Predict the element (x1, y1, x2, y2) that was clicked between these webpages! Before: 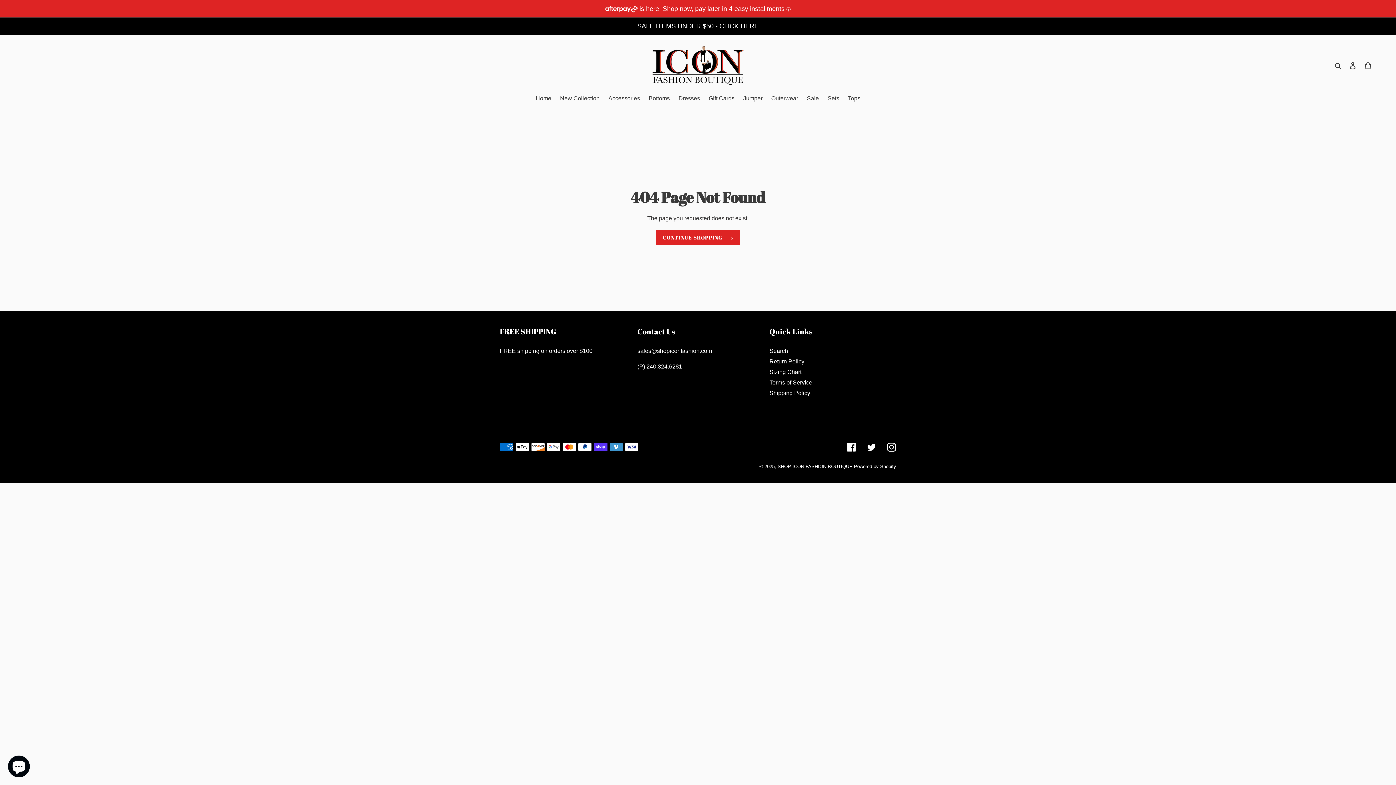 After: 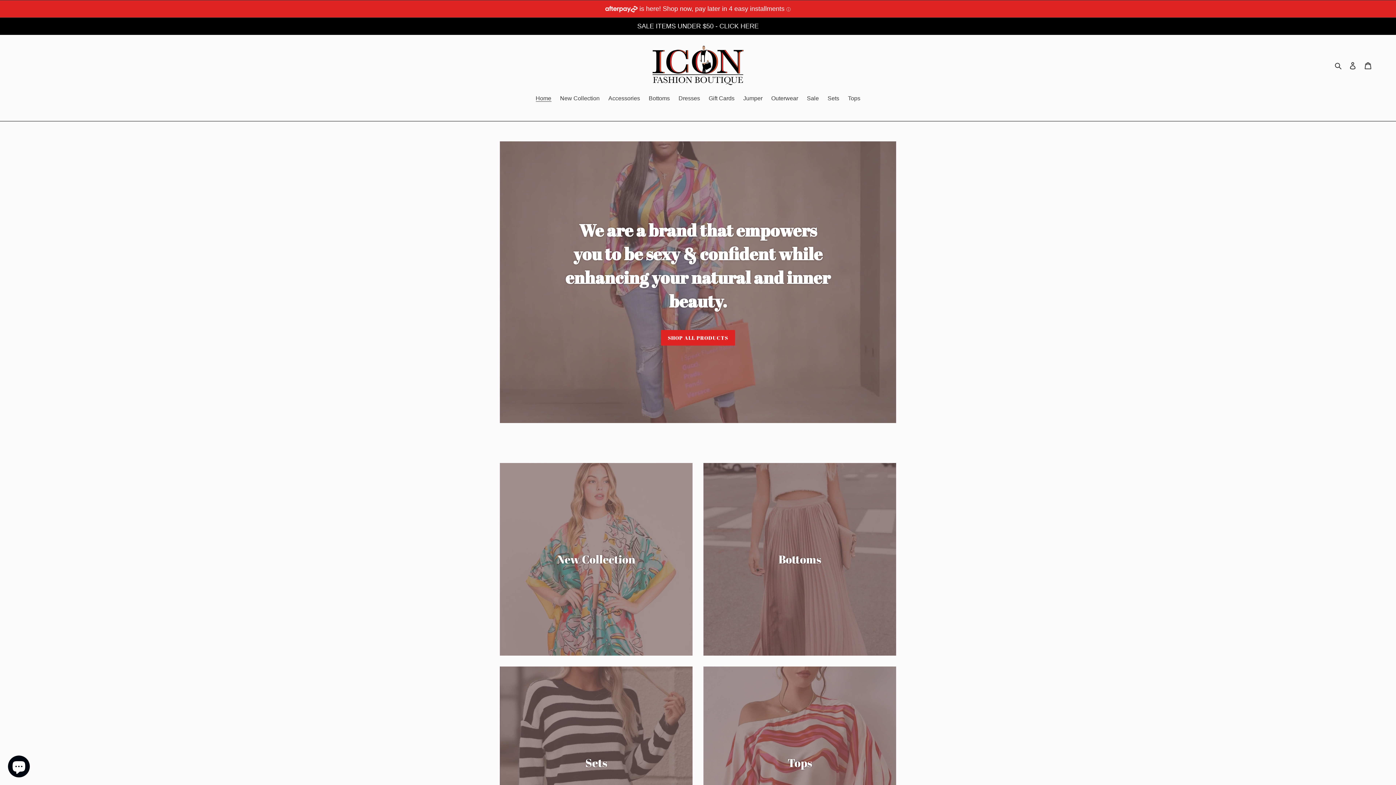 Action: label: SHOP ICON FASHION BOUTIQUE bbox: (777, 463, 852, 469)